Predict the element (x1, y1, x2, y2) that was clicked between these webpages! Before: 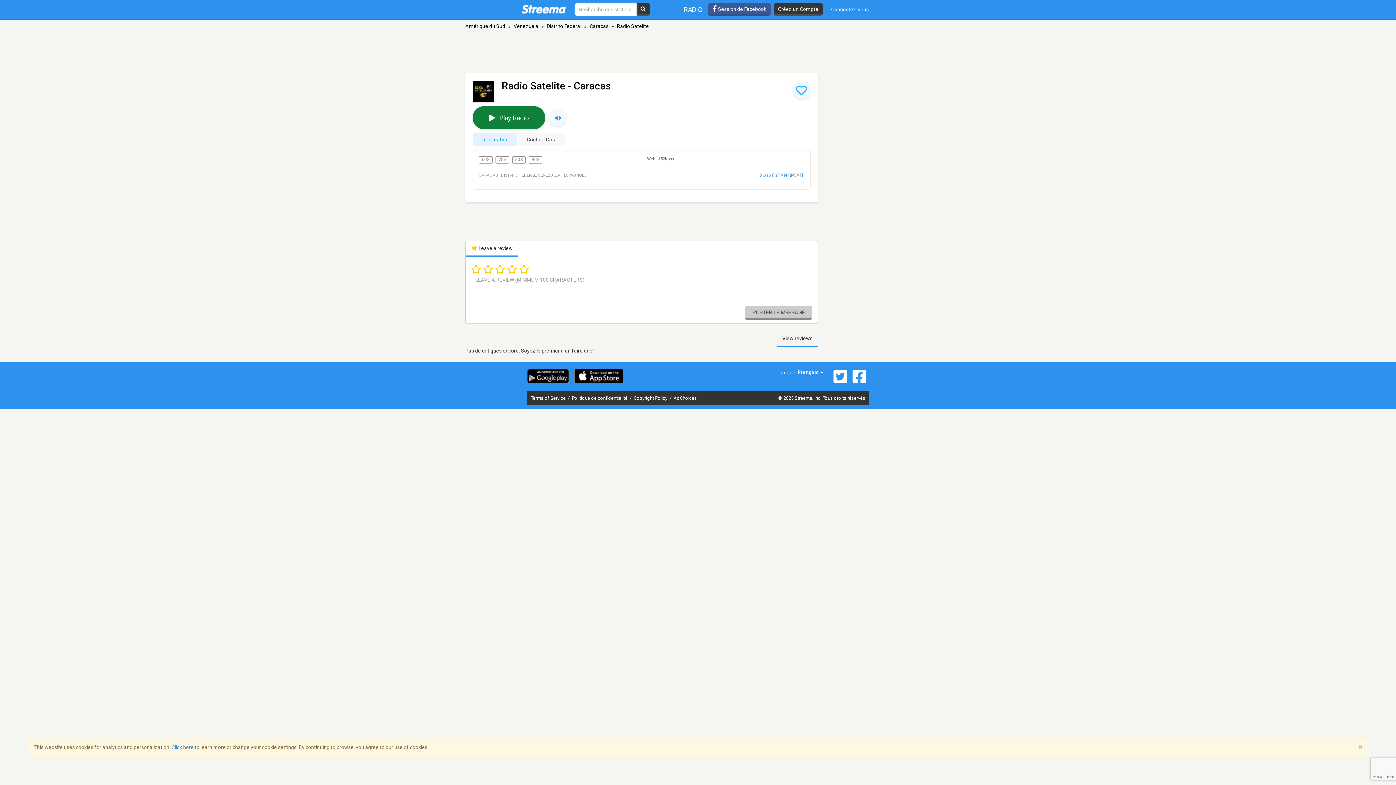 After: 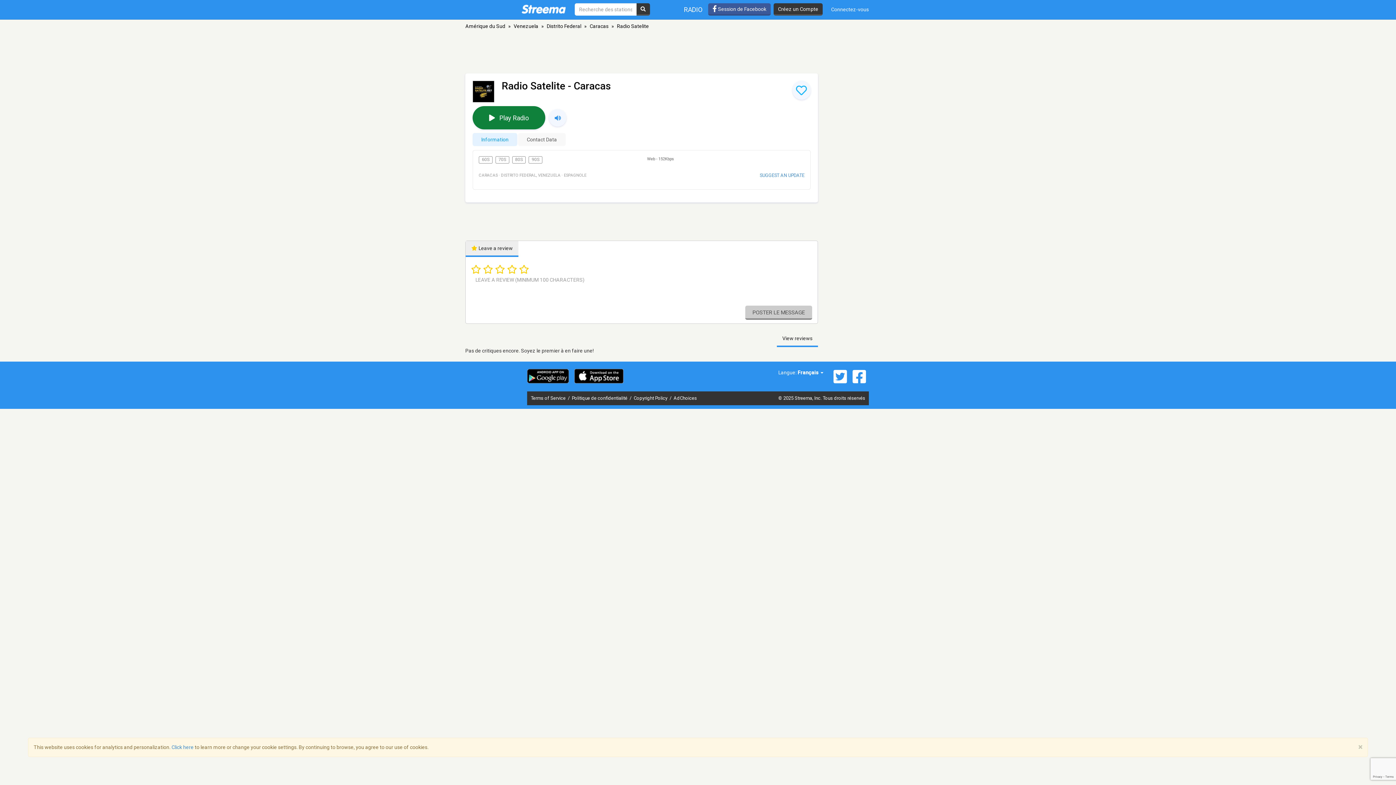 Action: bbox: (465, 241, 518, 257) label:  Leave a review